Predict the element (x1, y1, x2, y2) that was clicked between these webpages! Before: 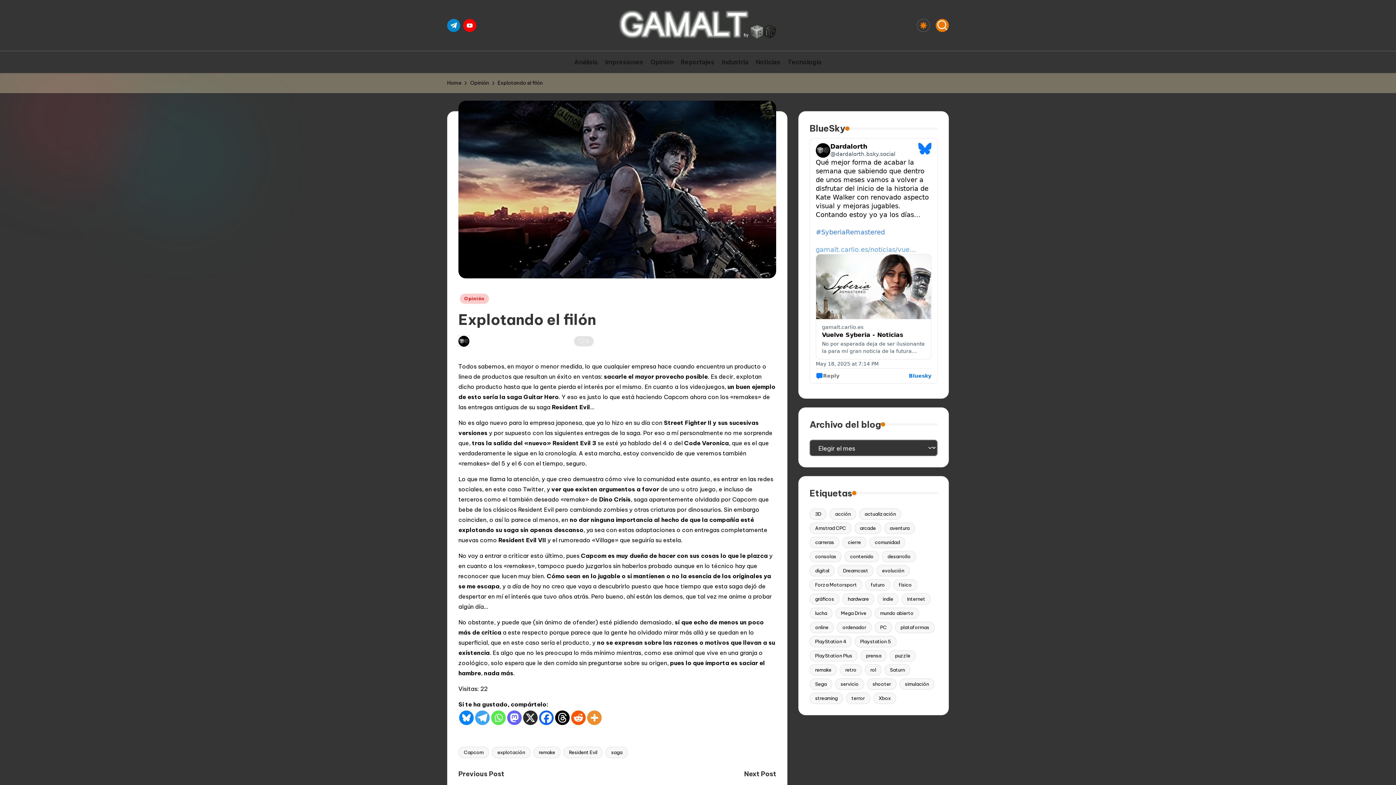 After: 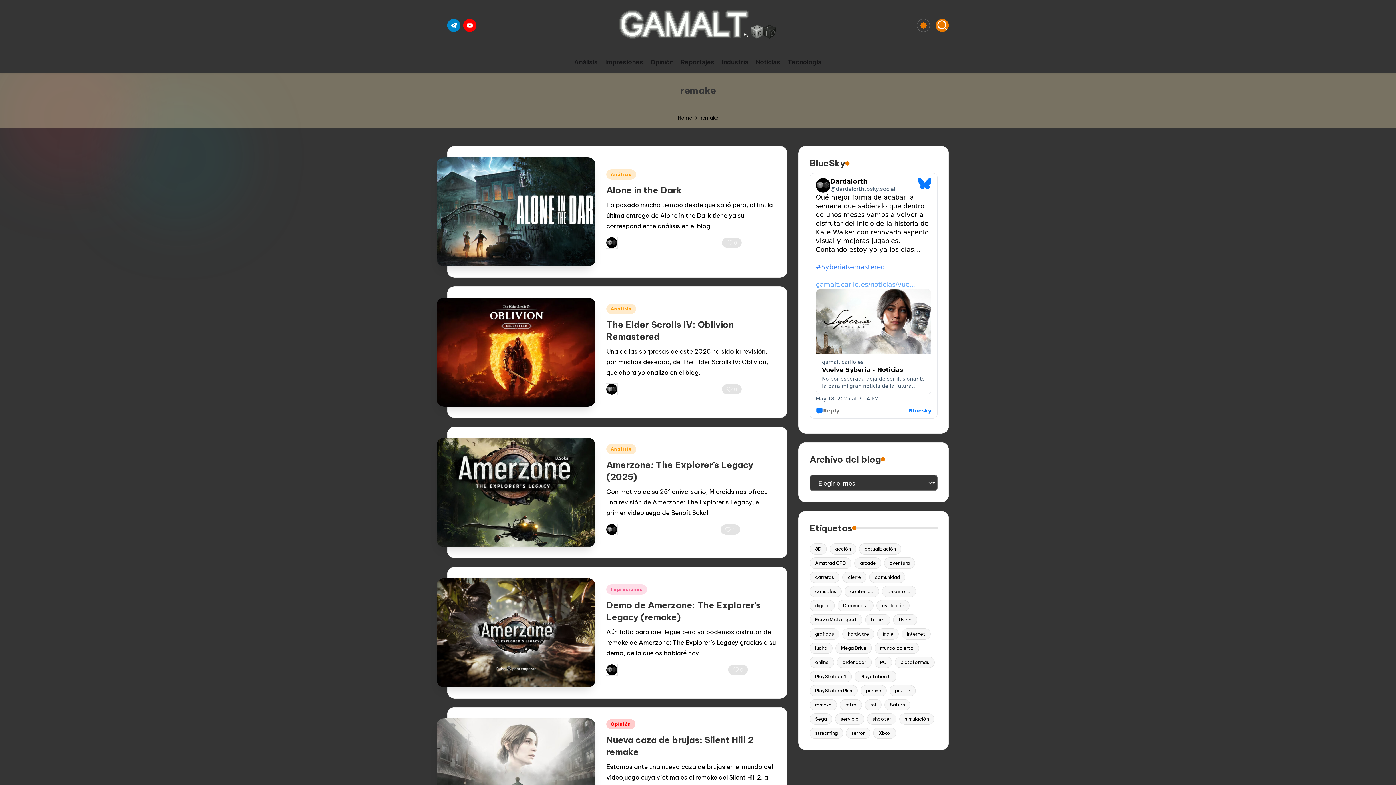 Action: label: remake (13 elementos) bbox: (809, 664, 837, 675)